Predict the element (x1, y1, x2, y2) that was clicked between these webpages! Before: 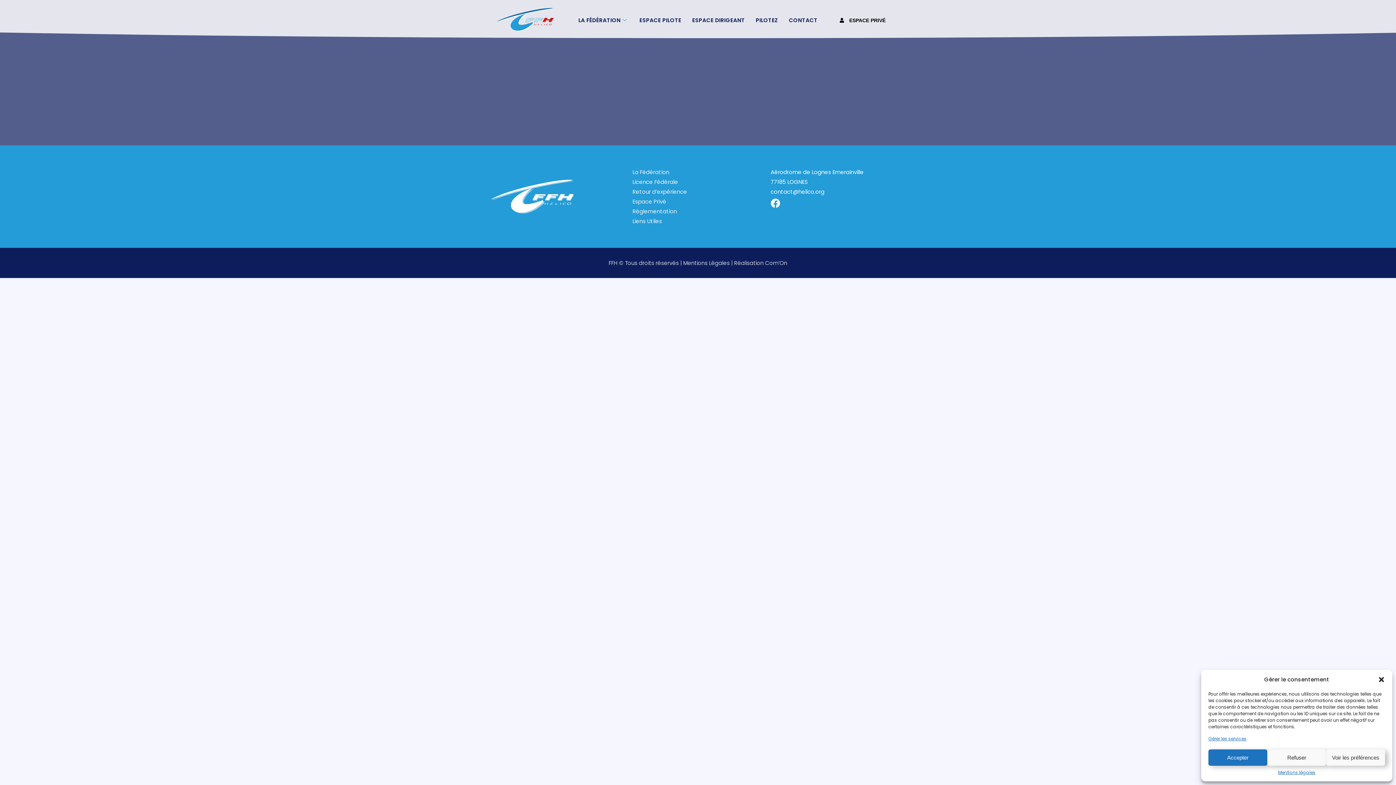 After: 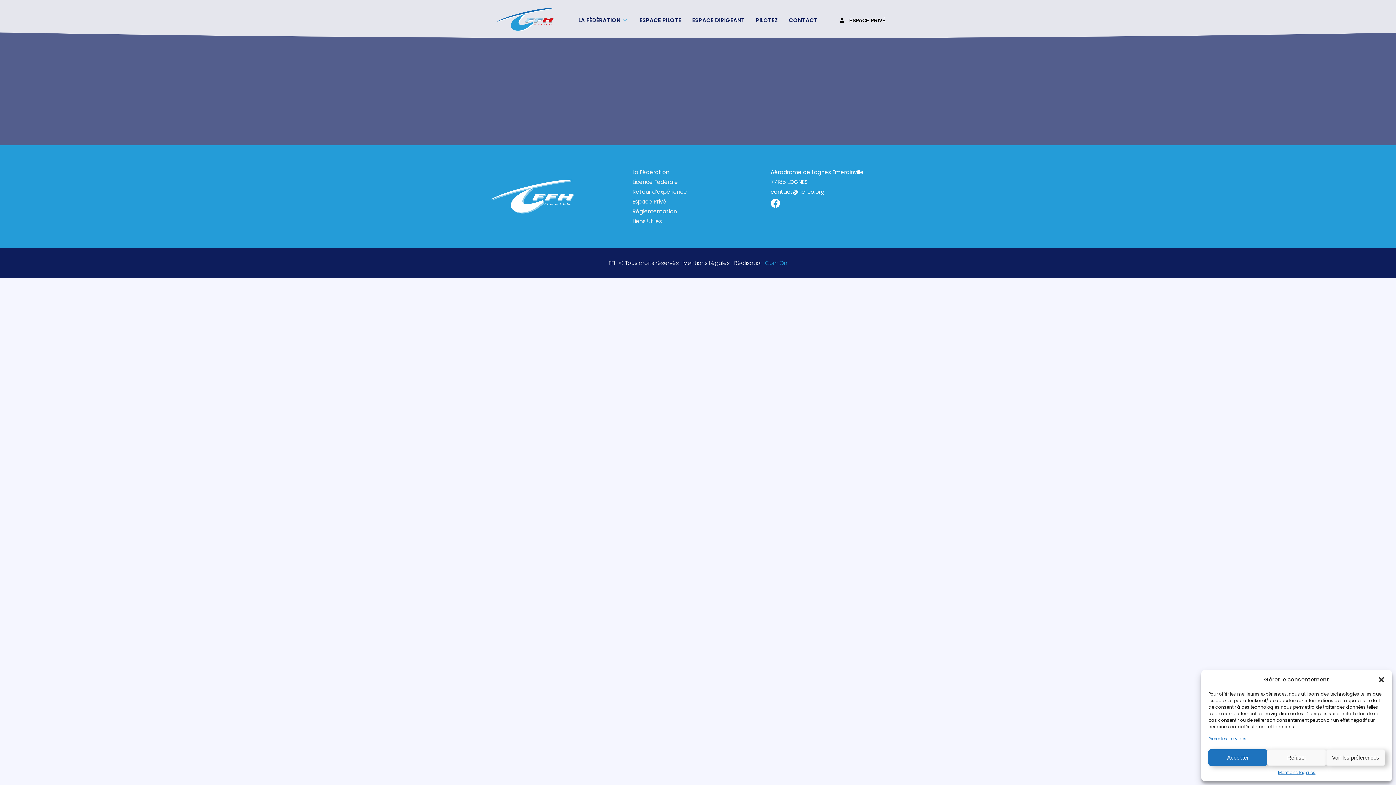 Action: label: Com’On bbox: (765, 259, 787, 266)